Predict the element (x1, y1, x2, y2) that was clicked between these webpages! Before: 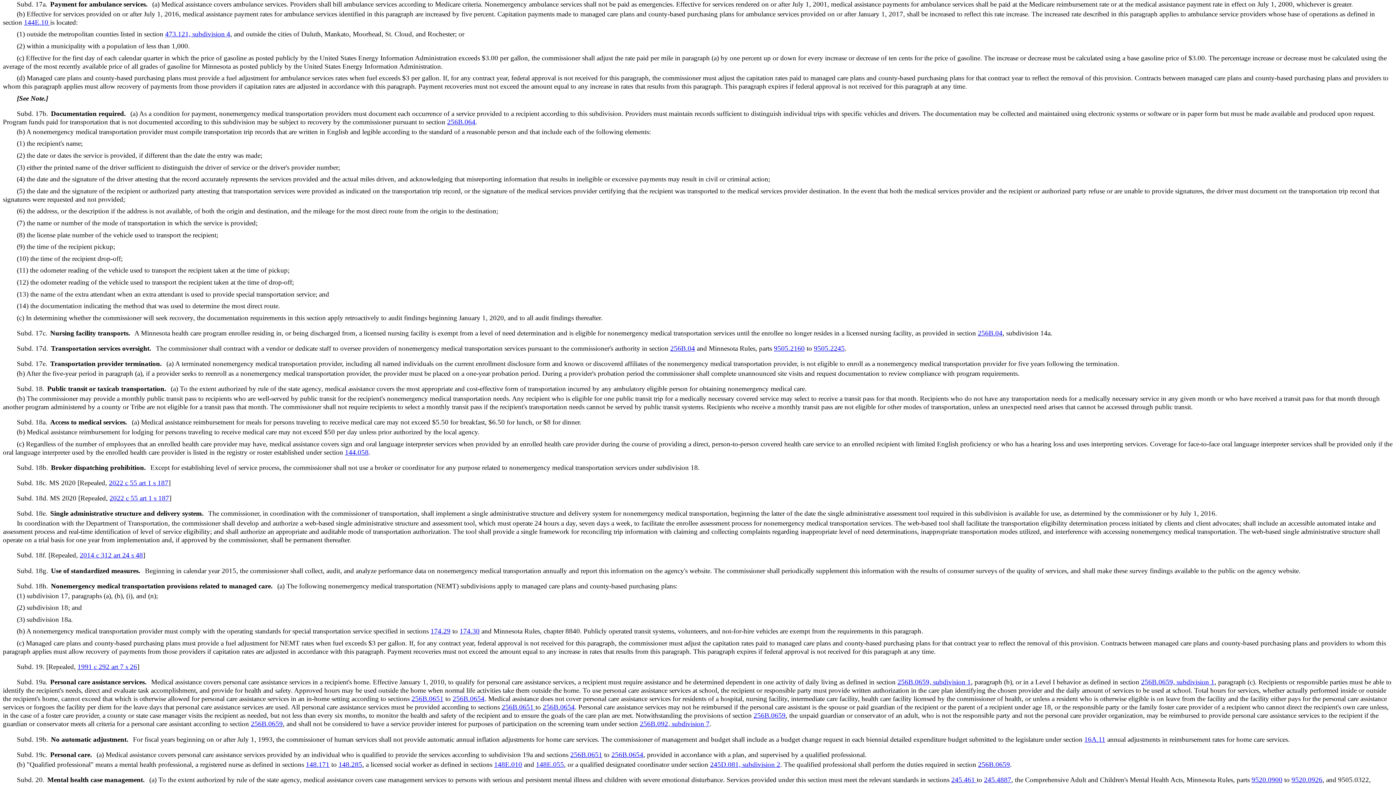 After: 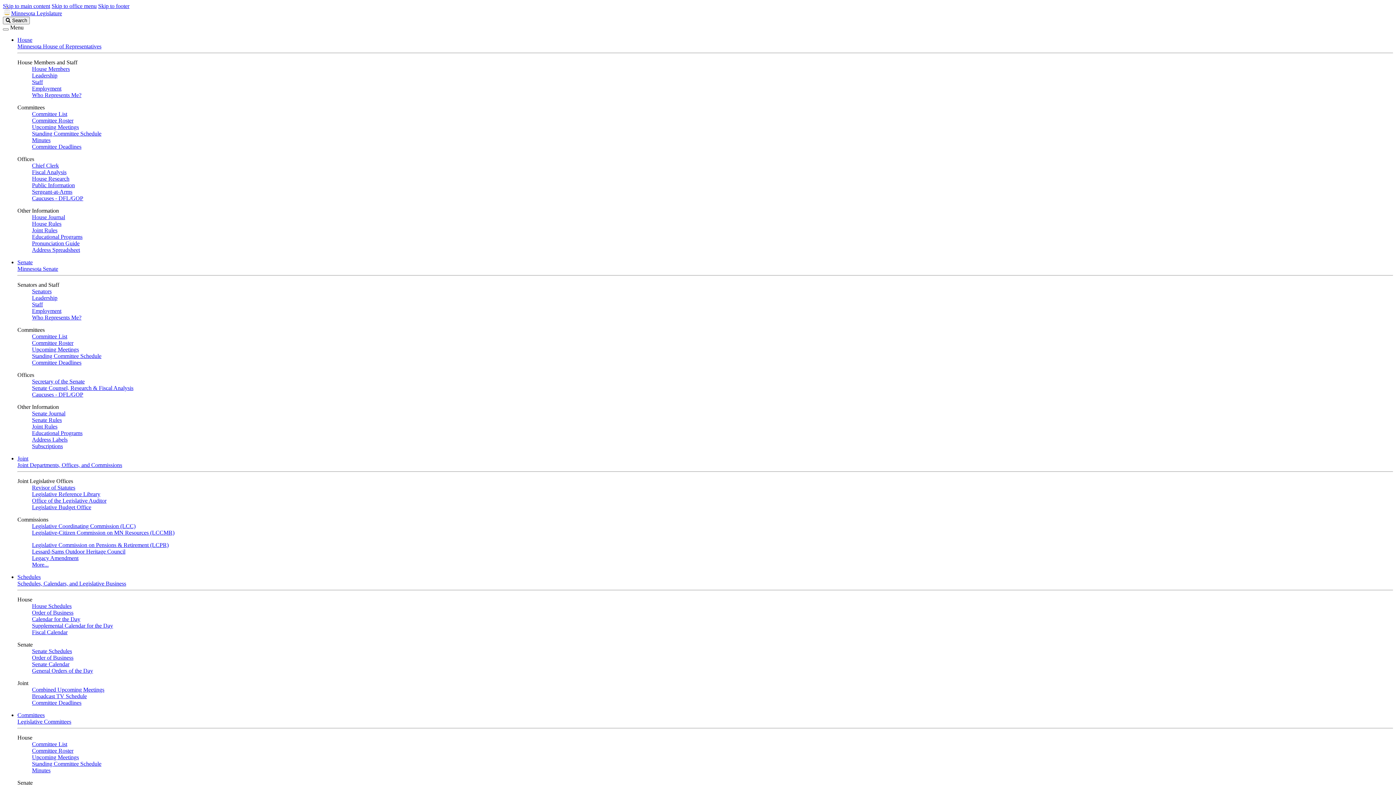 Action: label: 256B.0659 bbox: (978, 760, 1010, 768)